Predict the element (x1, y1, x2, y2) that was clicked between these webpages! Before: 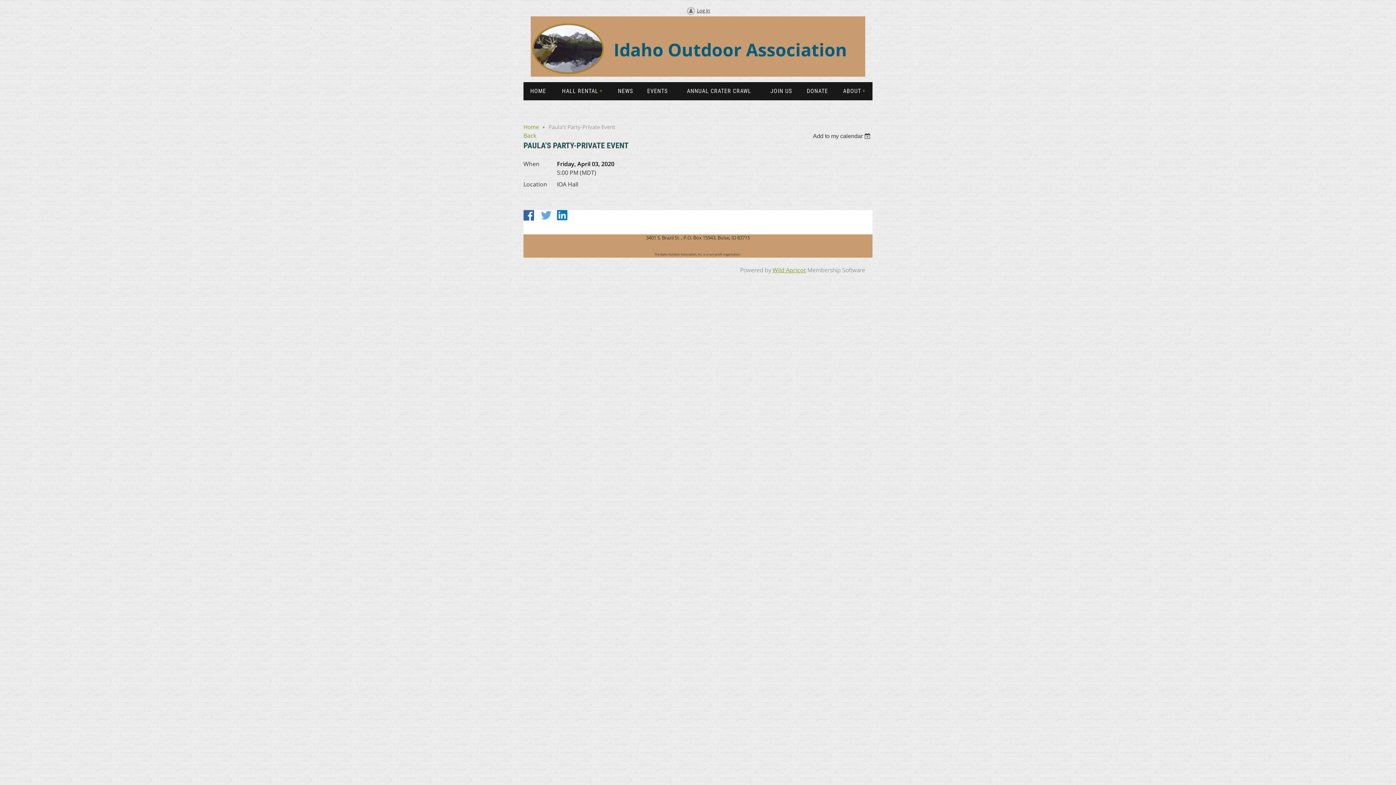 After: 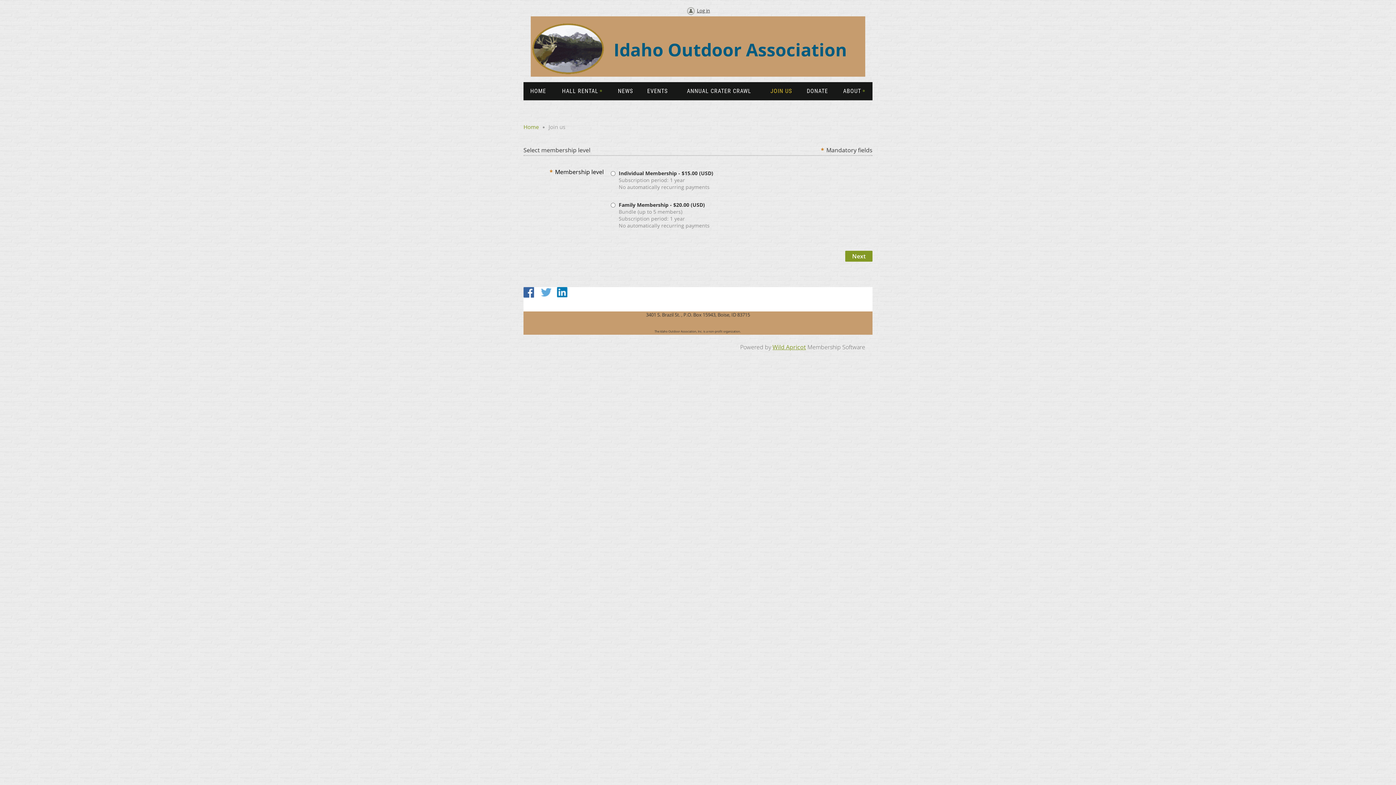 Action: label: JOIN US bbox: (763, 82, 799, 100)